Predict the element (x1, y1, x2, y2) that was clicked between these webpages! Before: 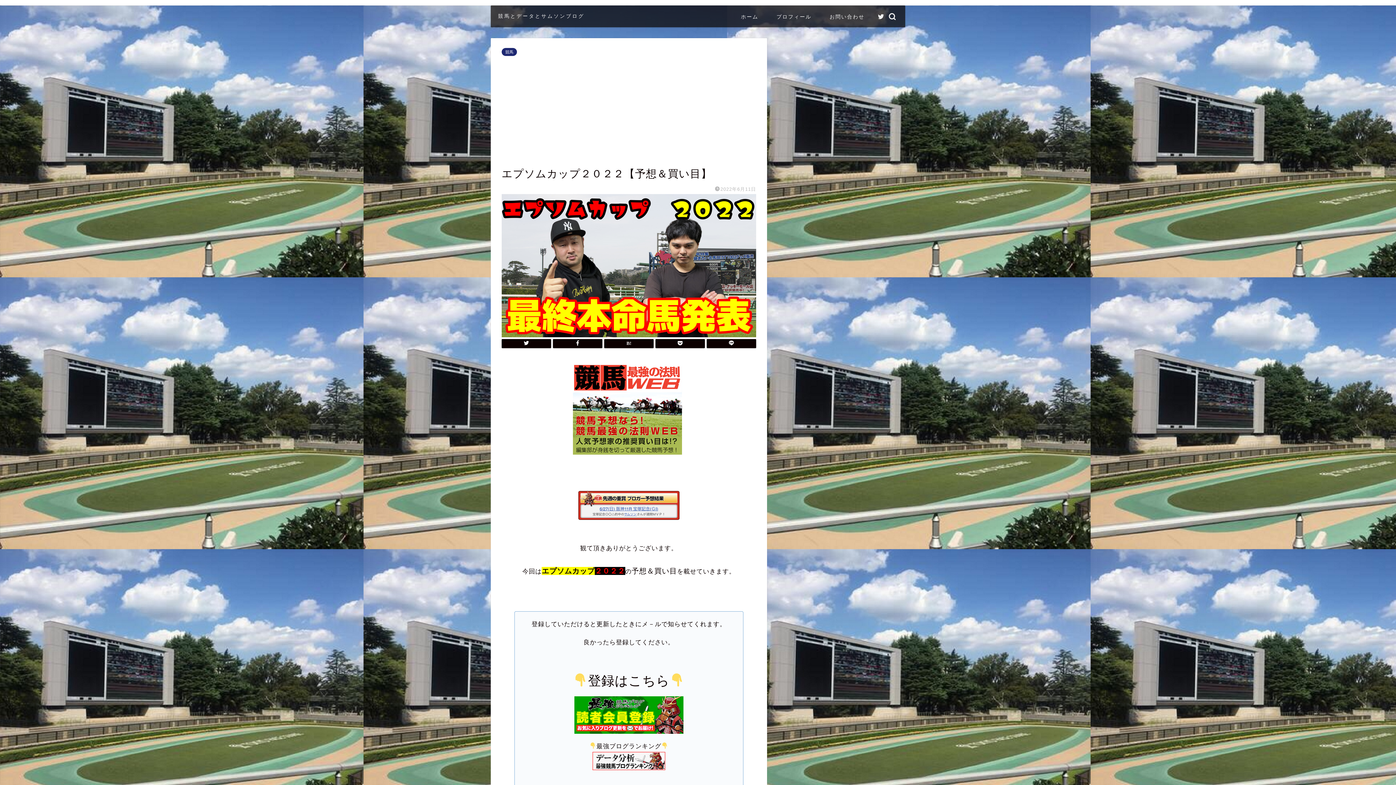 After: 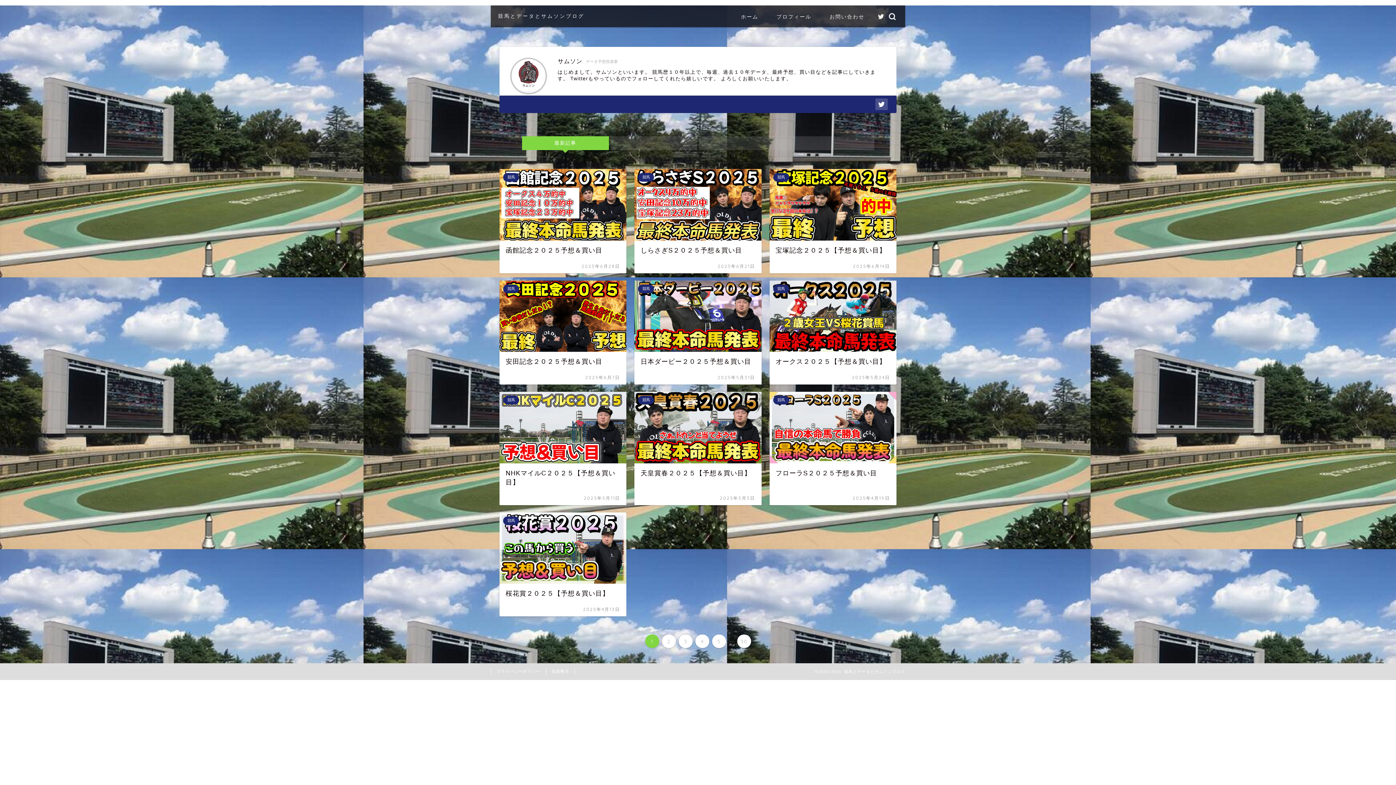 Action: label: 競馬とデータとサムソンブログ bbox: (498, 12, 584, 18)